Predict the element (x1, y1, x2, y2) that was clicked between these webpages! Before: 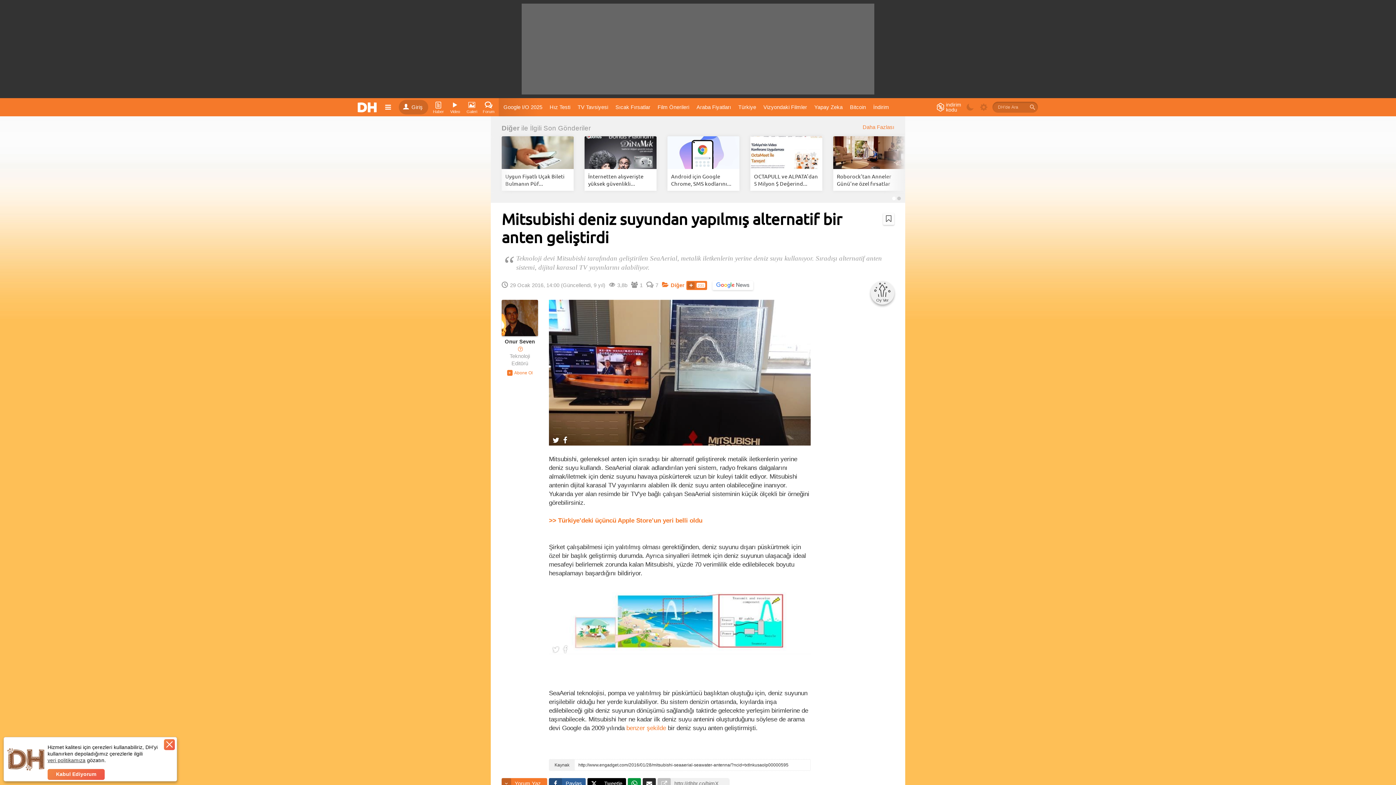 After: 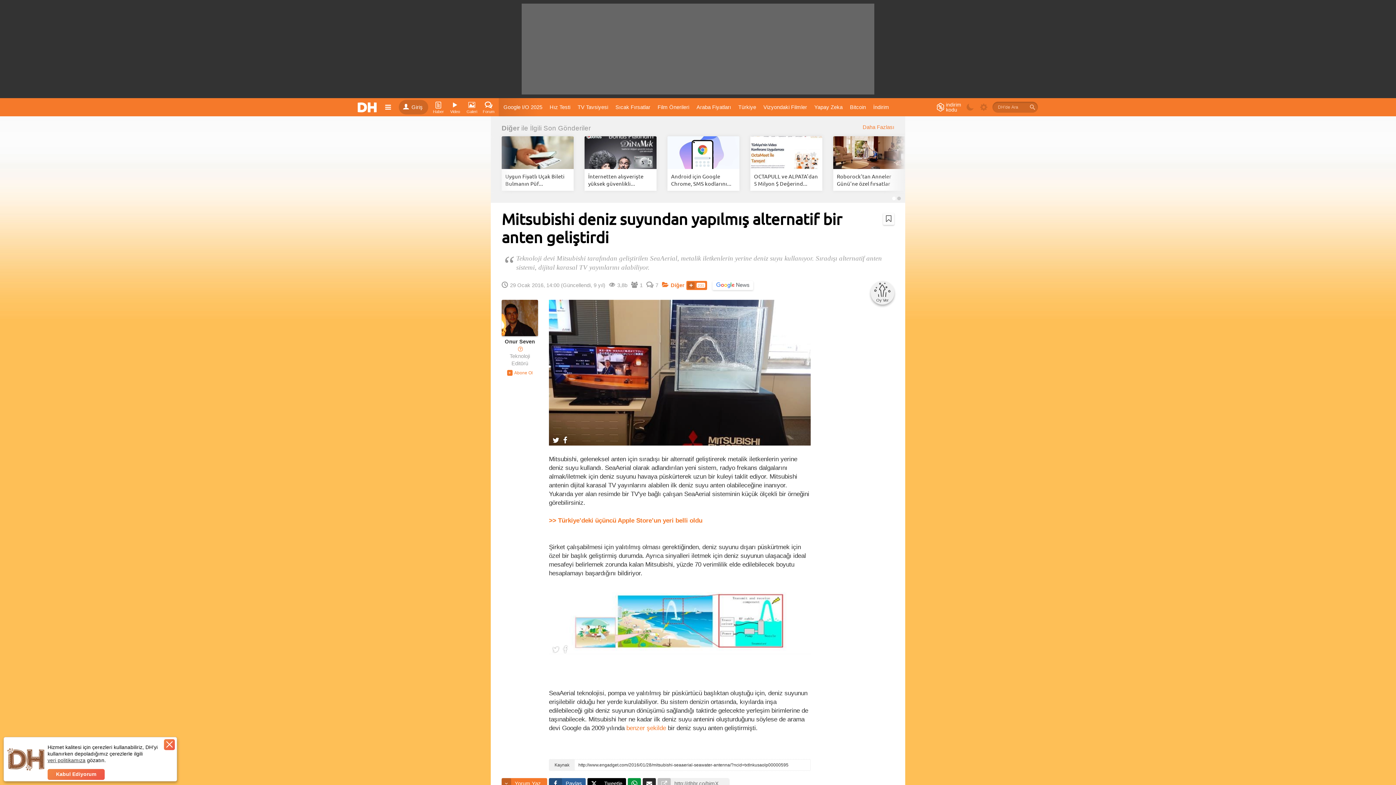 Action: label: http://www.engadget.com/2016/01/28/mitsubishi-seaaerial-seawater-antenna/?ncid=txtlnkusaolp00000595 bbox: (549, 760, 810, 770)